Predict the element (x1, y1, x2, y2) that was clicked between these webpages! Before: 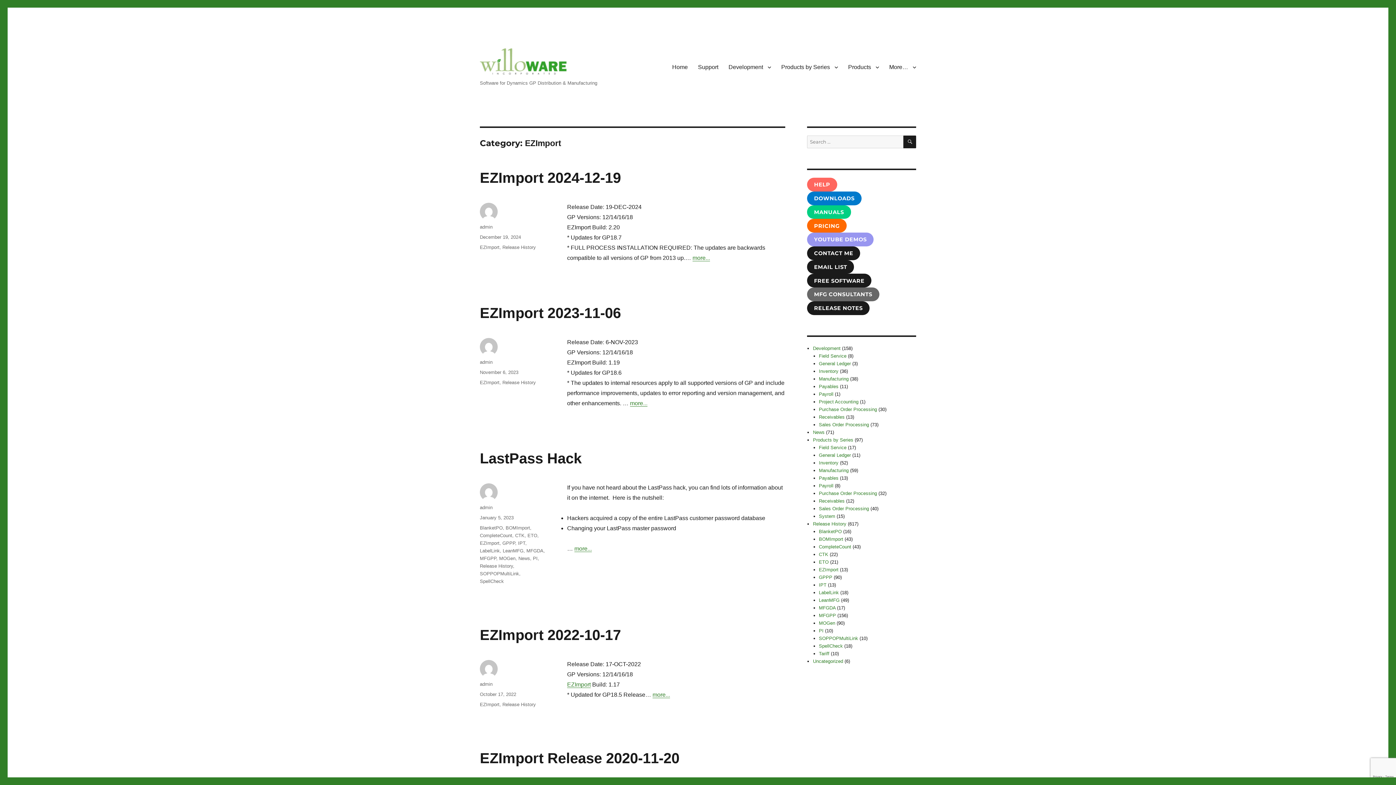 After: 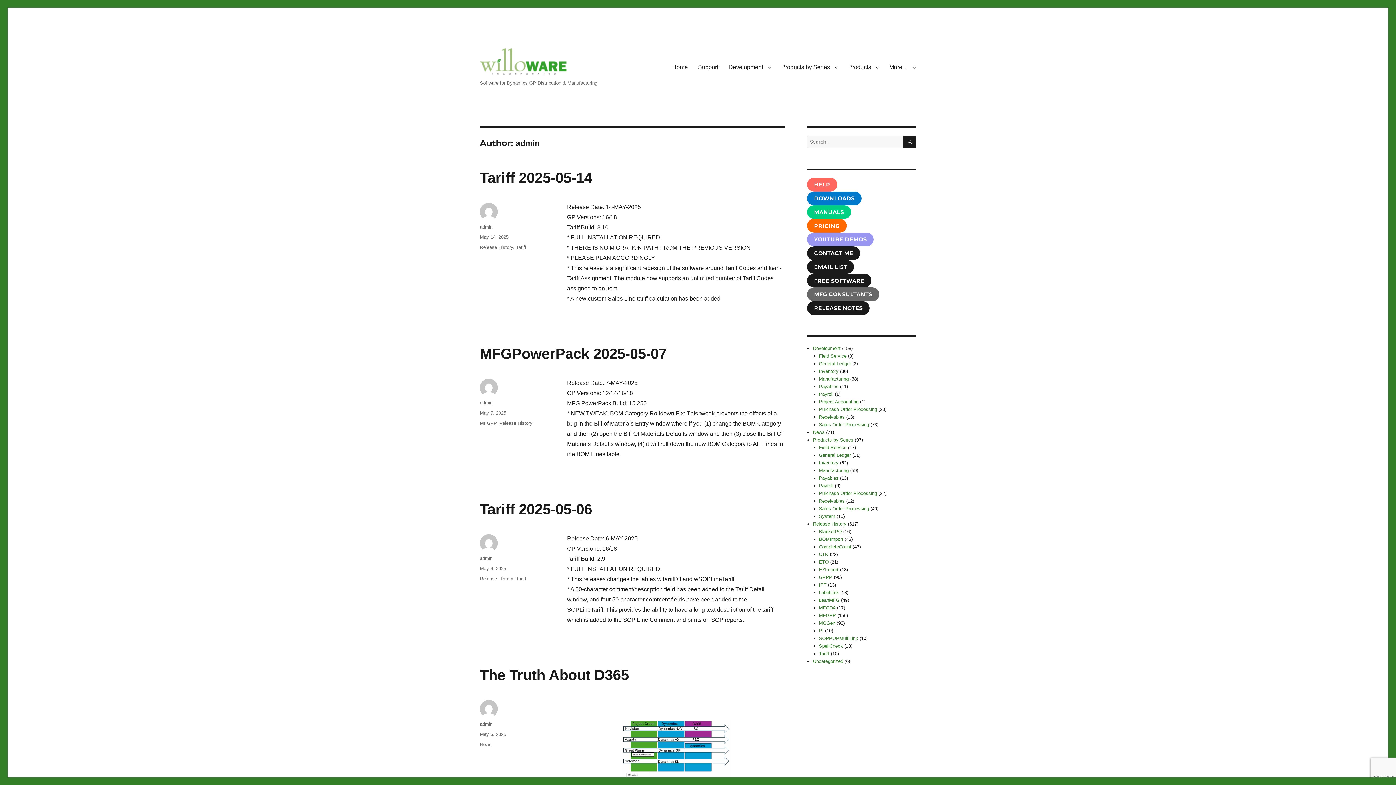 Action: bbox: (480, 505, 492, 510) label: admin